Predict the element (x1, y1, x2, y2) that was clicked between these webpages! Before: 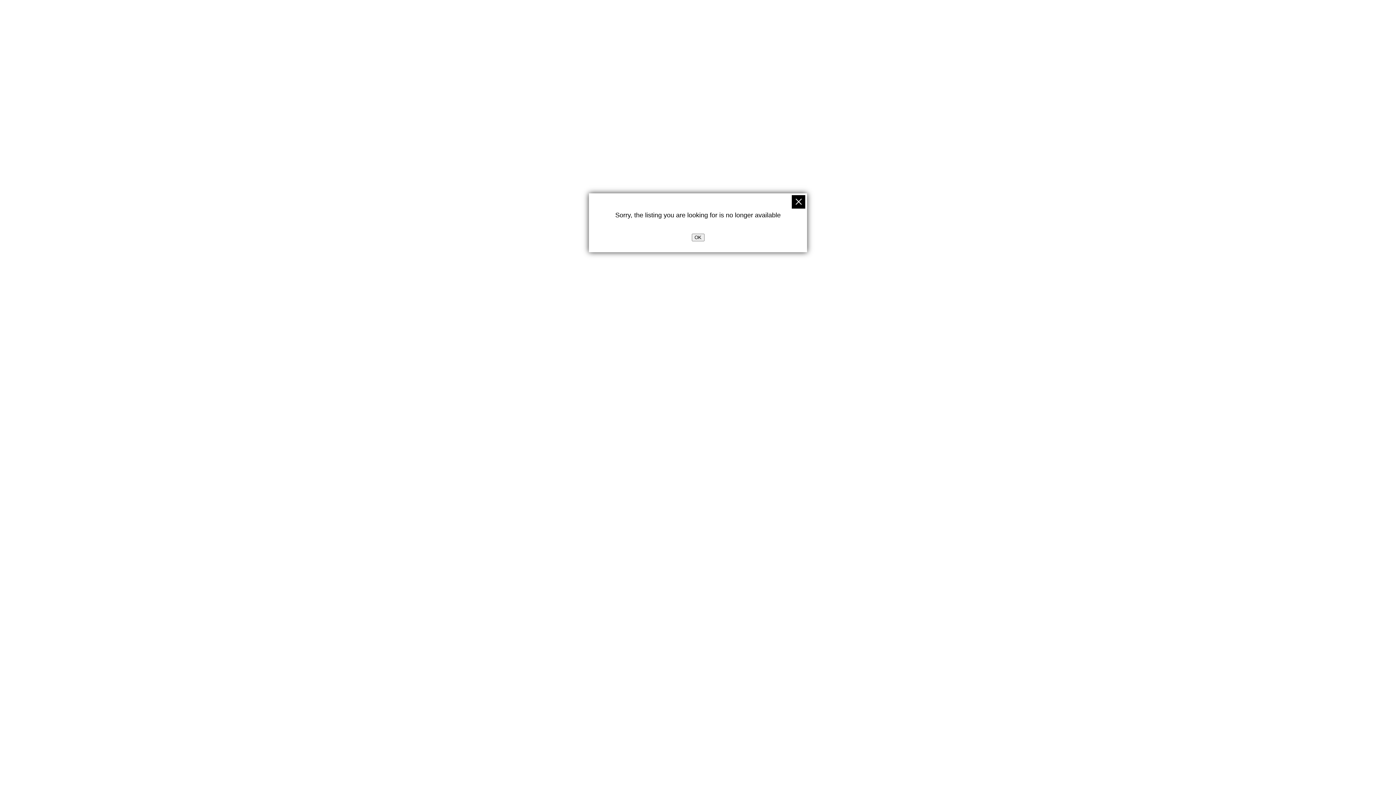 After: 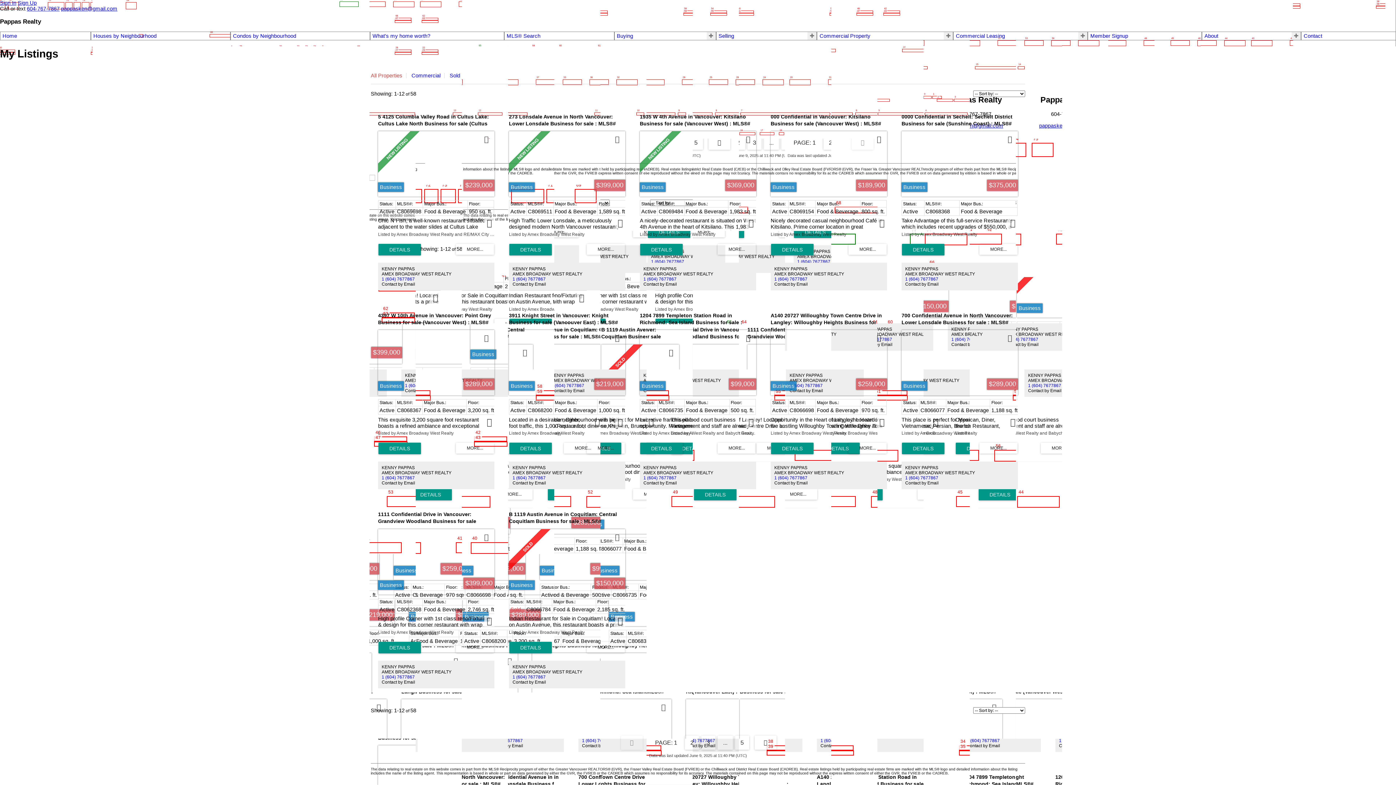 Action: bbox: (792, 195, 805, 208)